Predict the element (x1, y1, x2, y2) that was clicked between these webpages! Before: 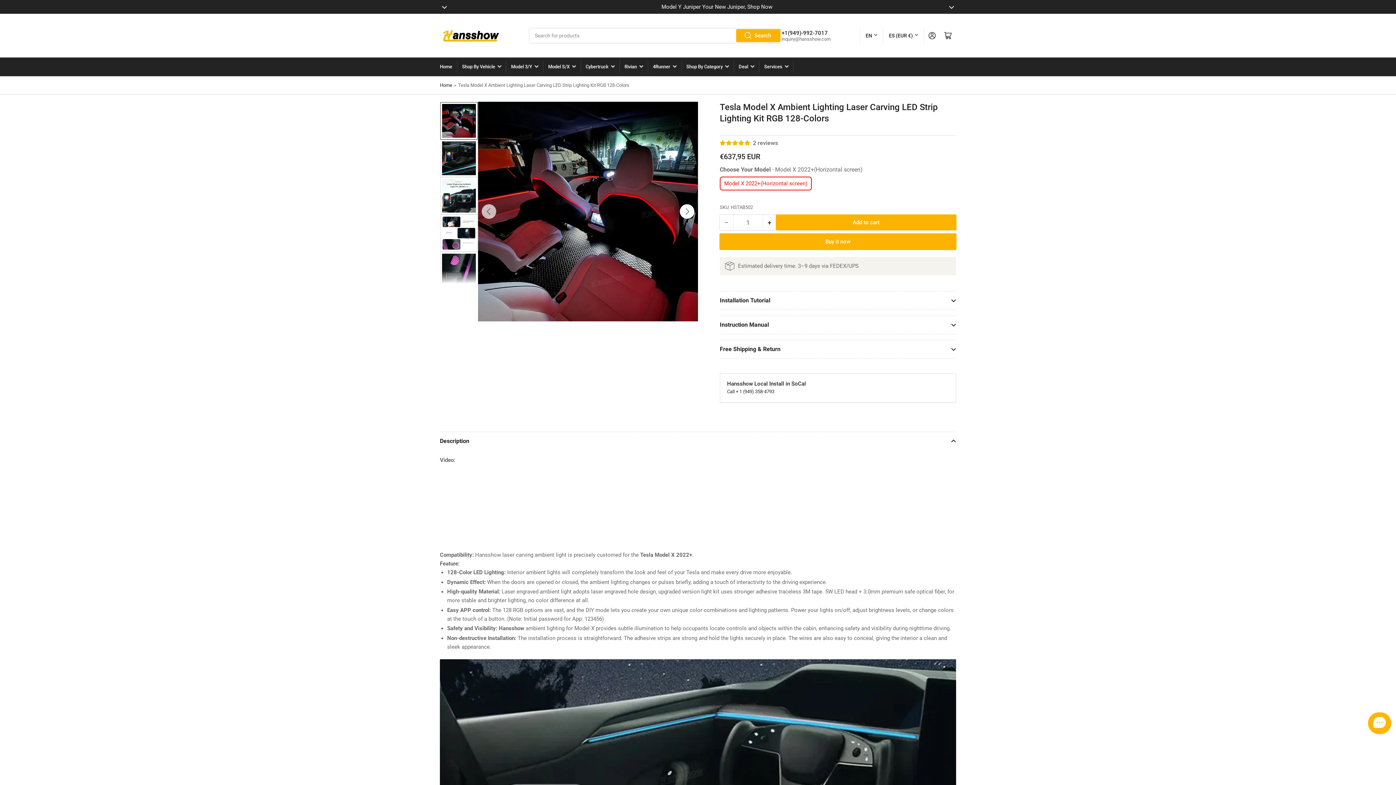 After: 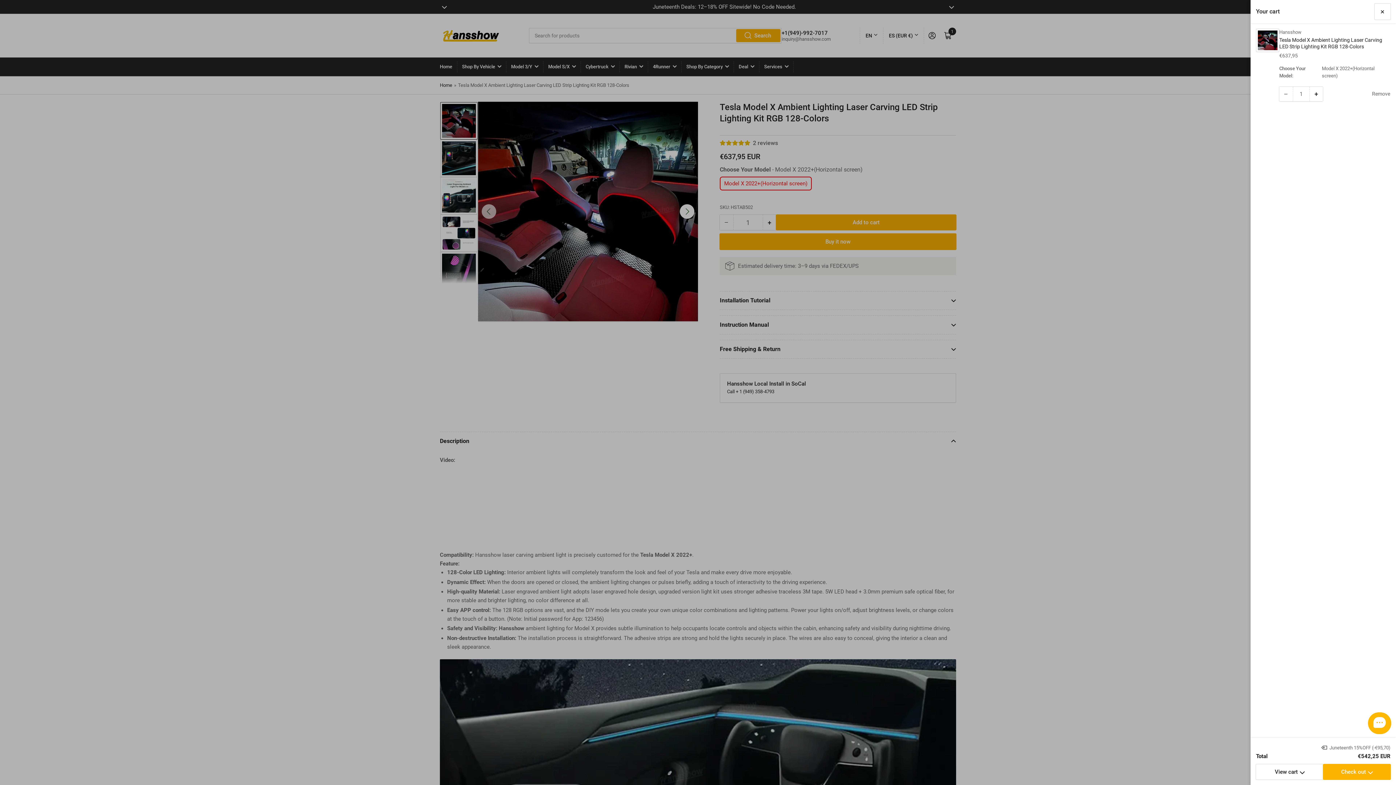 Action: label: Add to cart bbox: (776, 214, 956, 230)